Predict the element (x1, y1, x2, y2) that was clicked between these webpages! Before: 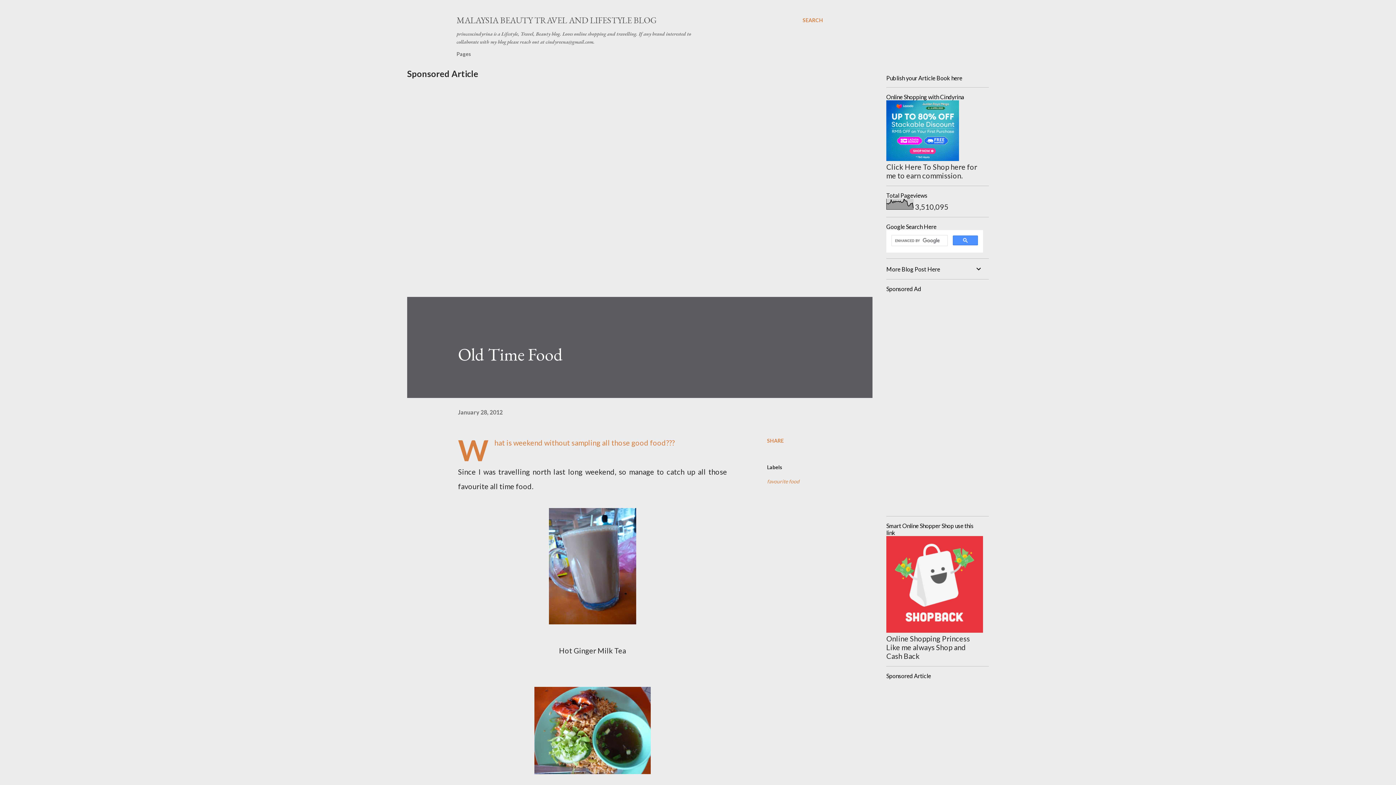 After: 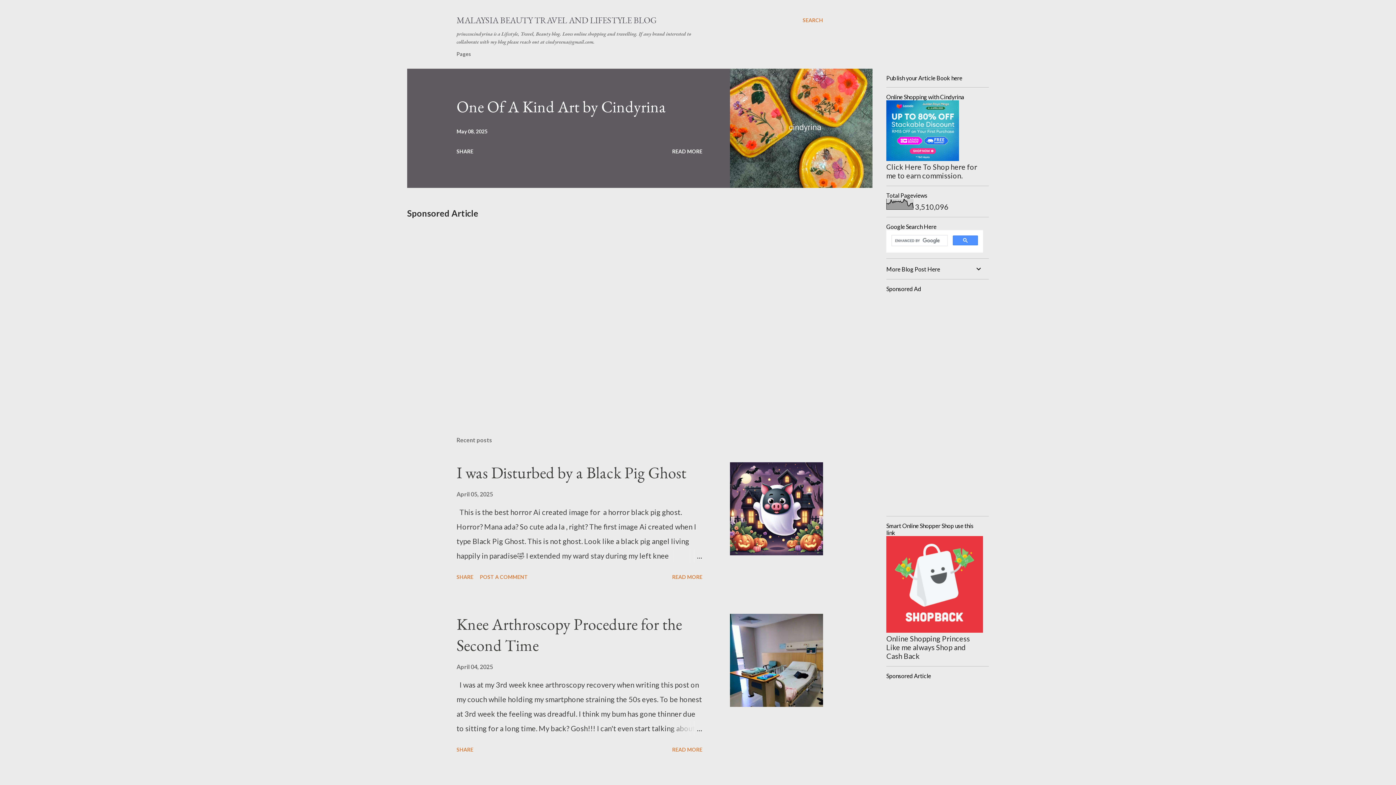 Action: label: MALAYSIA BEAUTY TRAVEL AND LIFESTYLE BLOG bbox: (456, 14, 656, 25)